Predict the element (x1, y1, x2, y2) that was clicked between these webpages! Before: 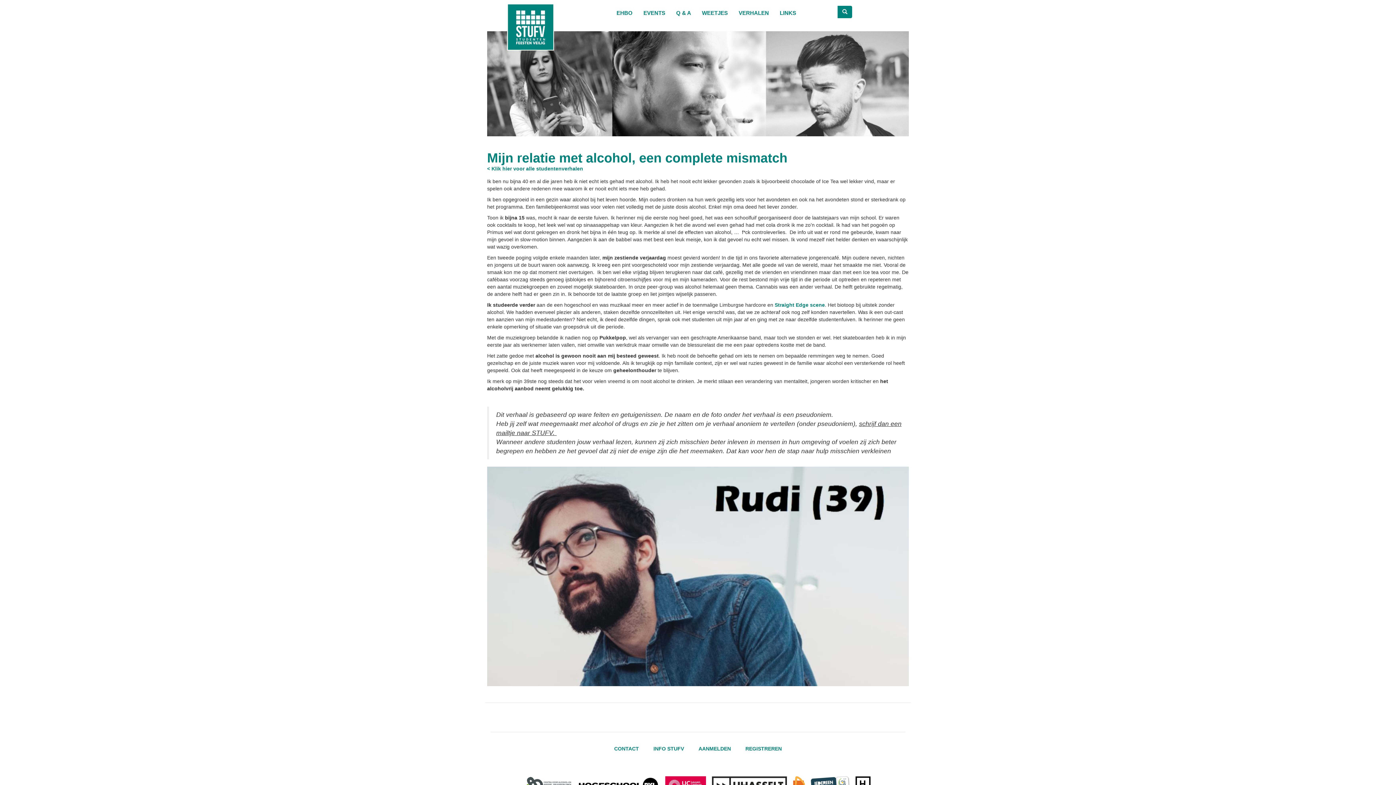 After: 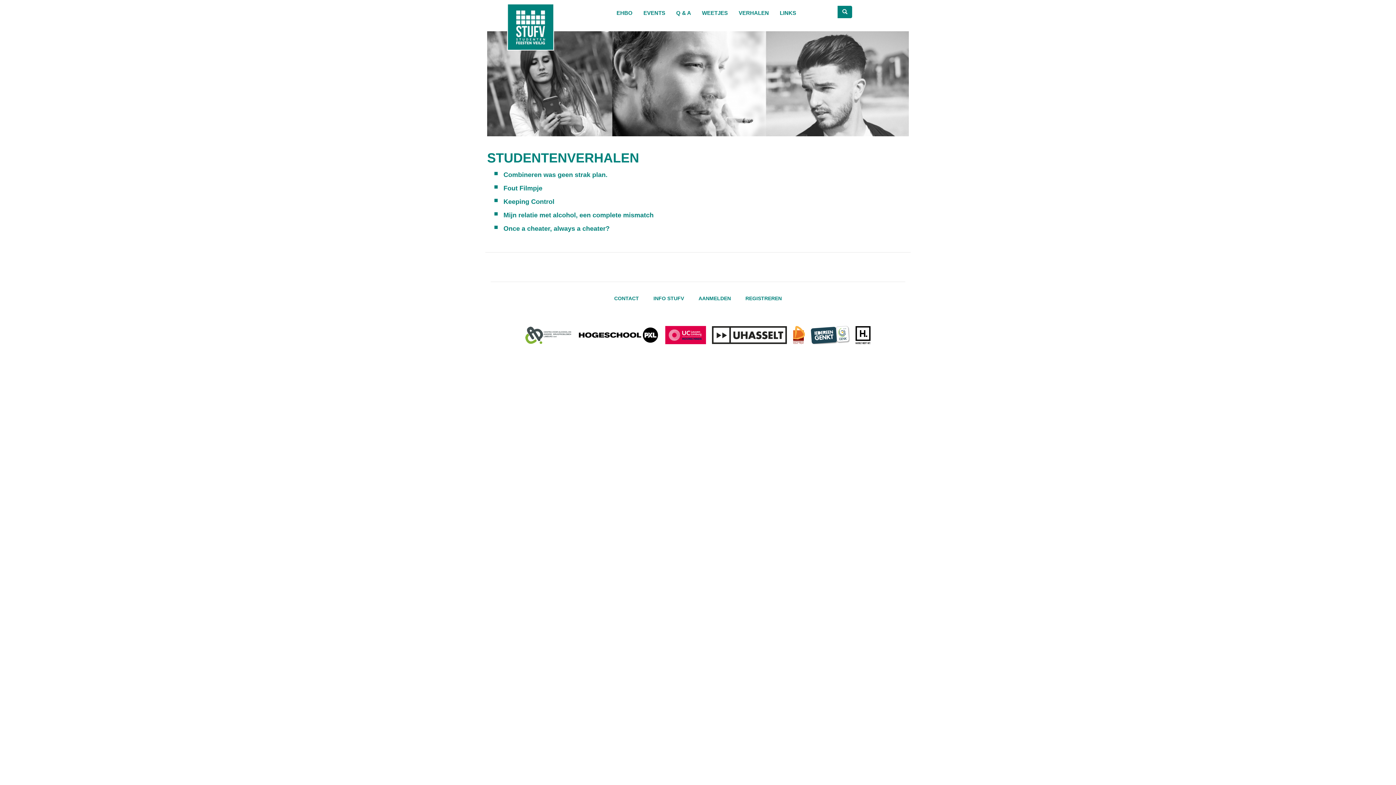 Action: bbox: (487, 165, 583, 171) label: < Klik hier voor alle studentenverhalen